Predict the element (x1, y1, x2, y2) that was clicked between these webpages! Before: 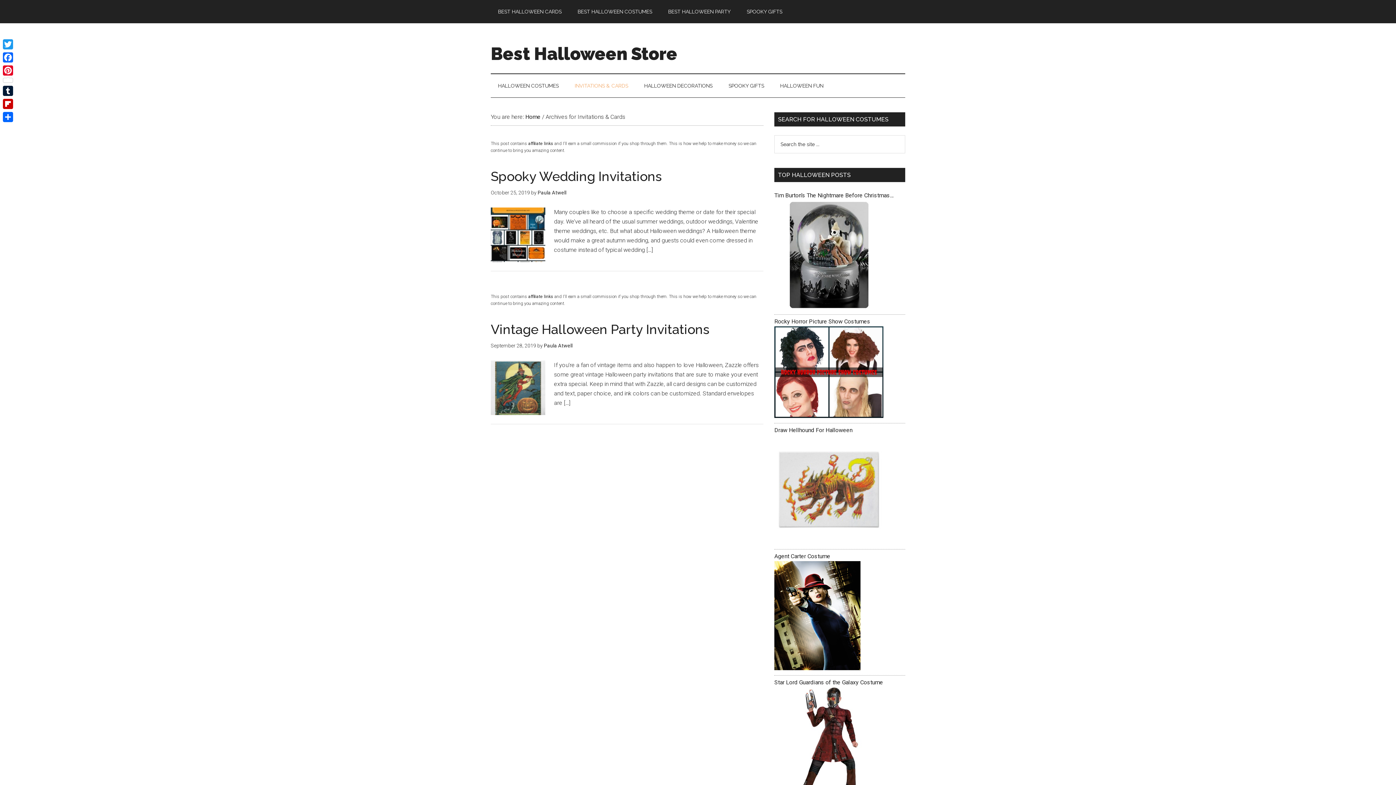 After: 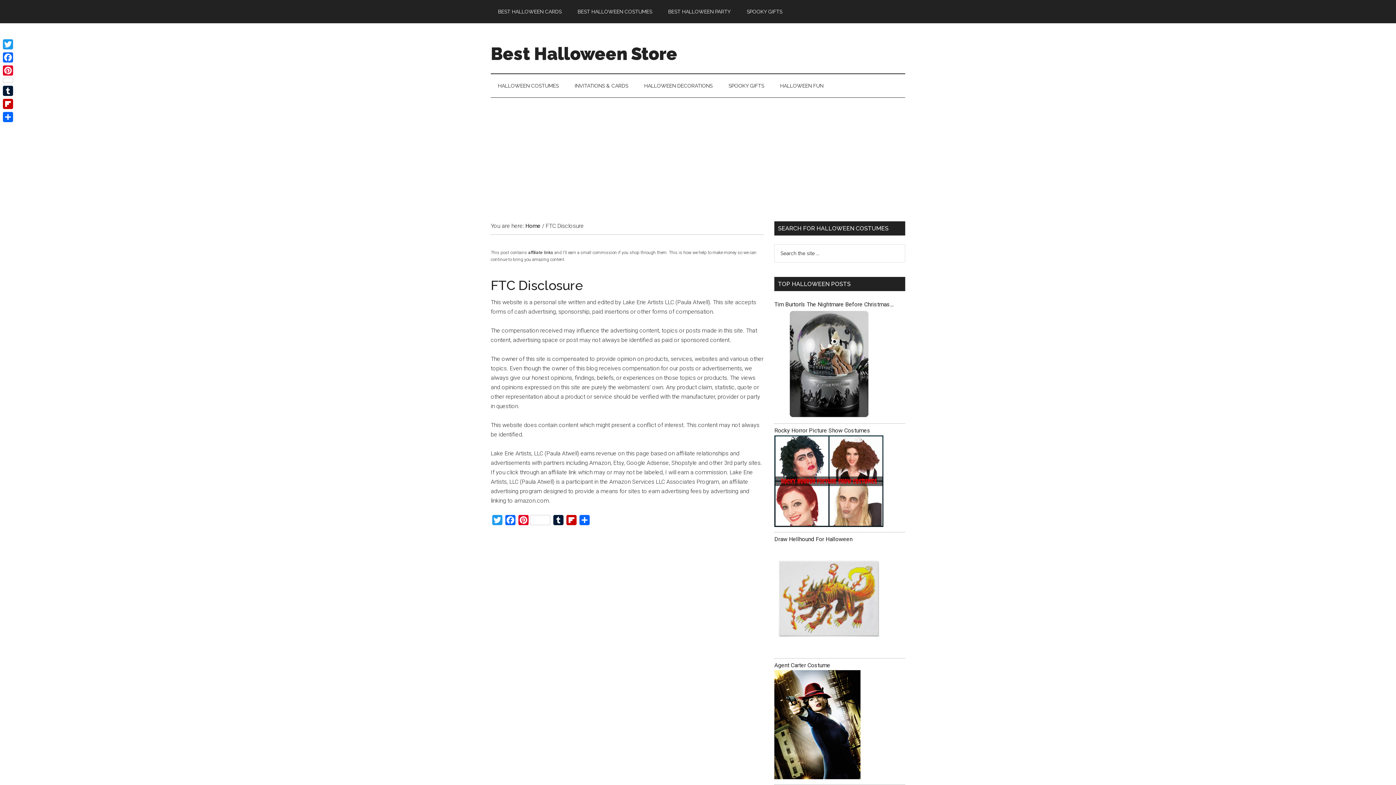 Action: label: affiliate links bbox: (528, 141, 553, 146)